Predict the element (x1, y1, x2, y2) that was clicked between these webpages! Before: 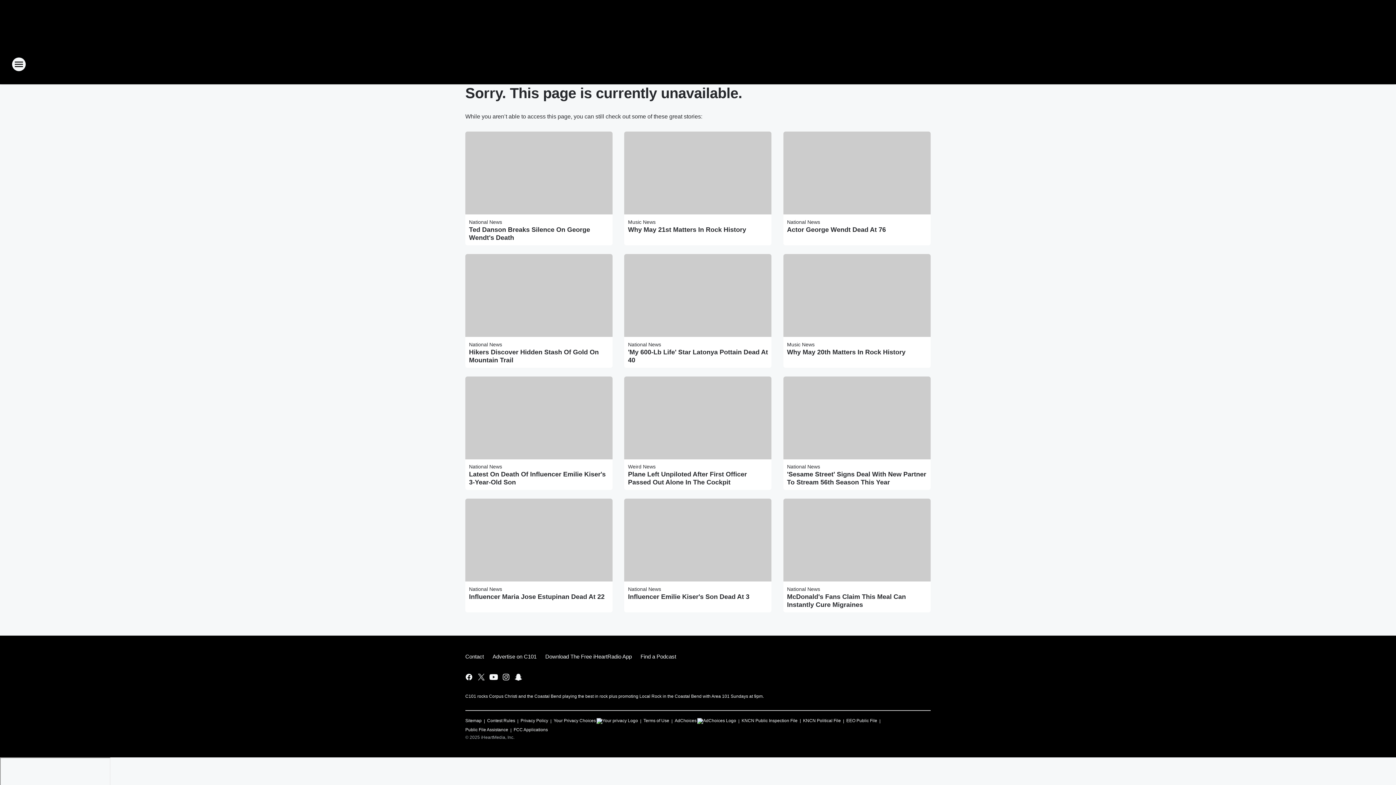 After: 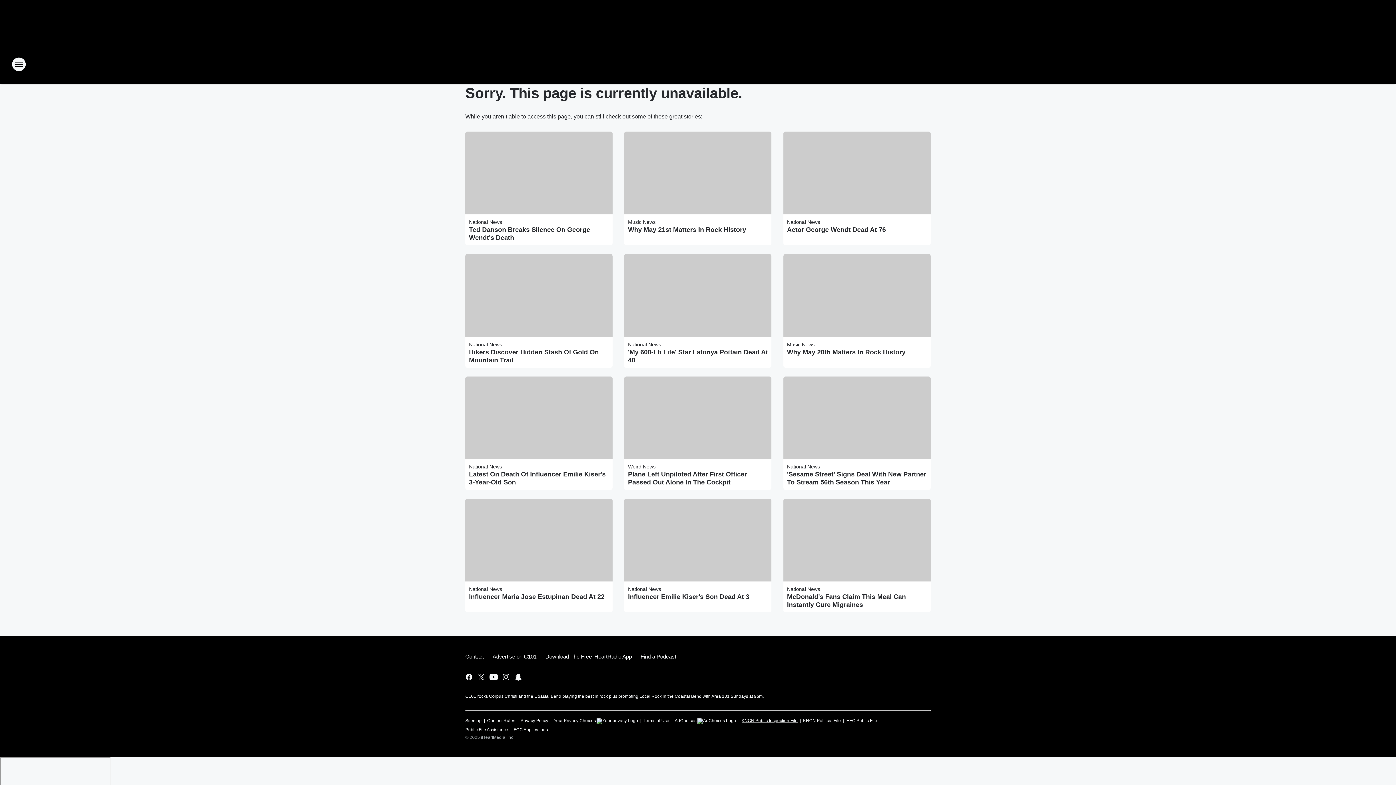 Action: bbox: (741, 715, 797, 723) label: KNCN Public Inspection File